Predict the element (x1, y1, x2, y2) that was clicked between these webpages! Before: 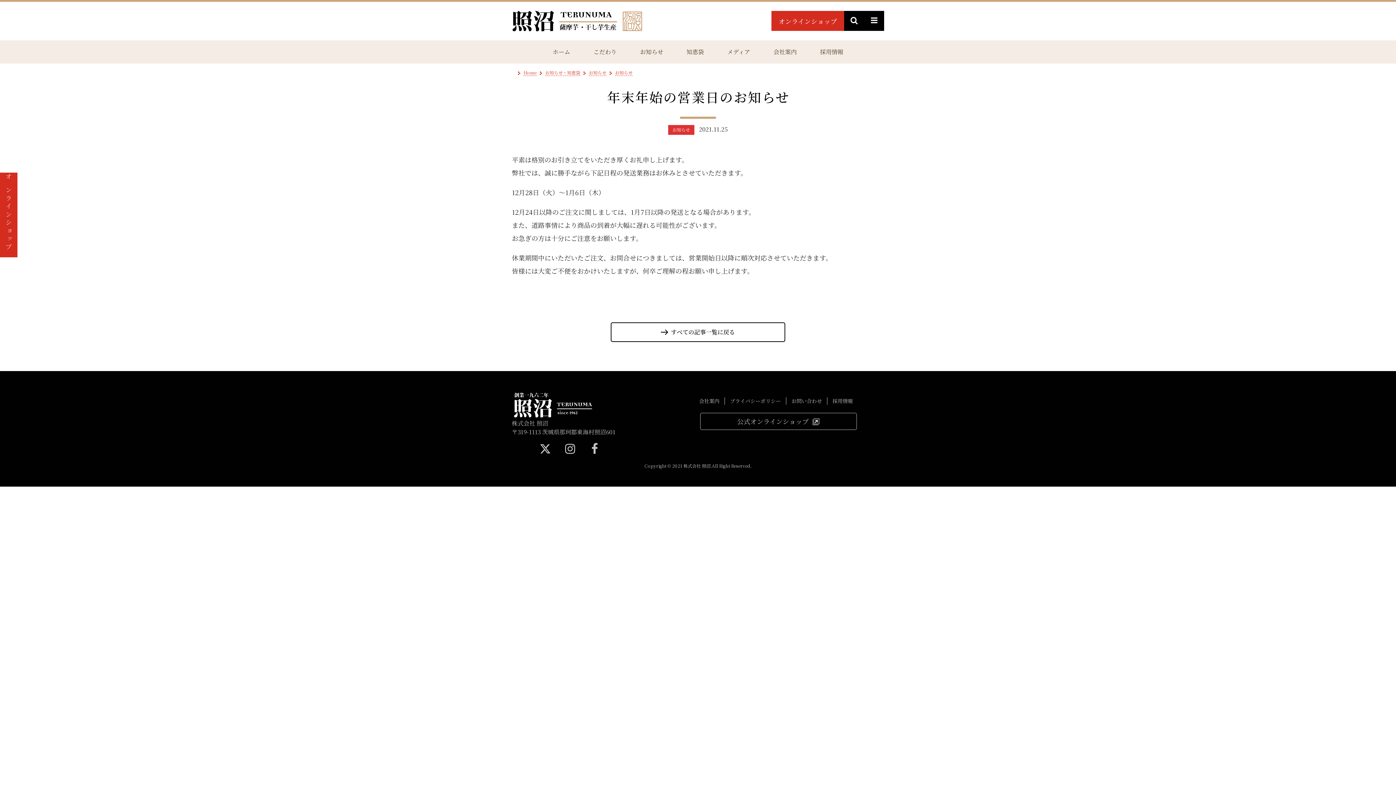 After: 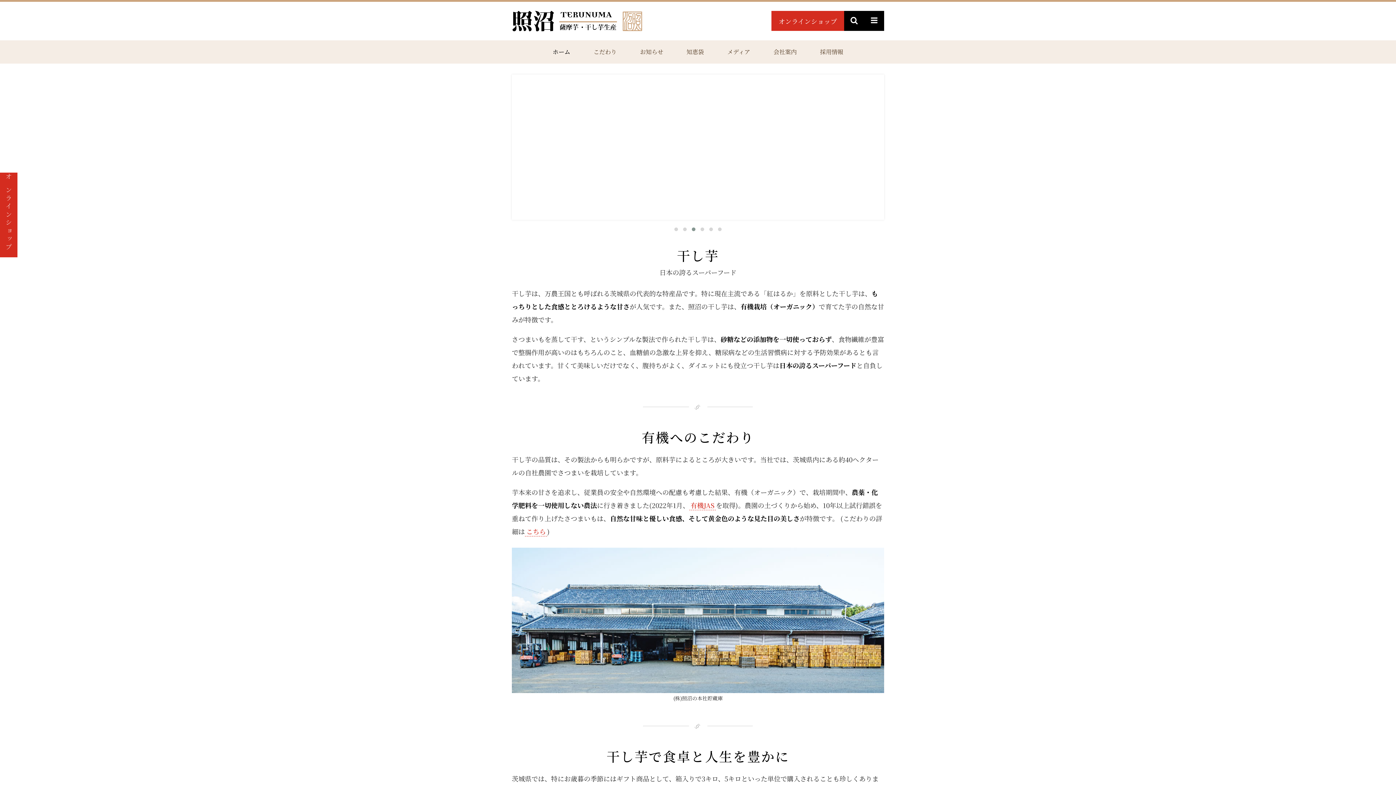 Action: bbox: (541, 41, 582, 62) label: ホーム